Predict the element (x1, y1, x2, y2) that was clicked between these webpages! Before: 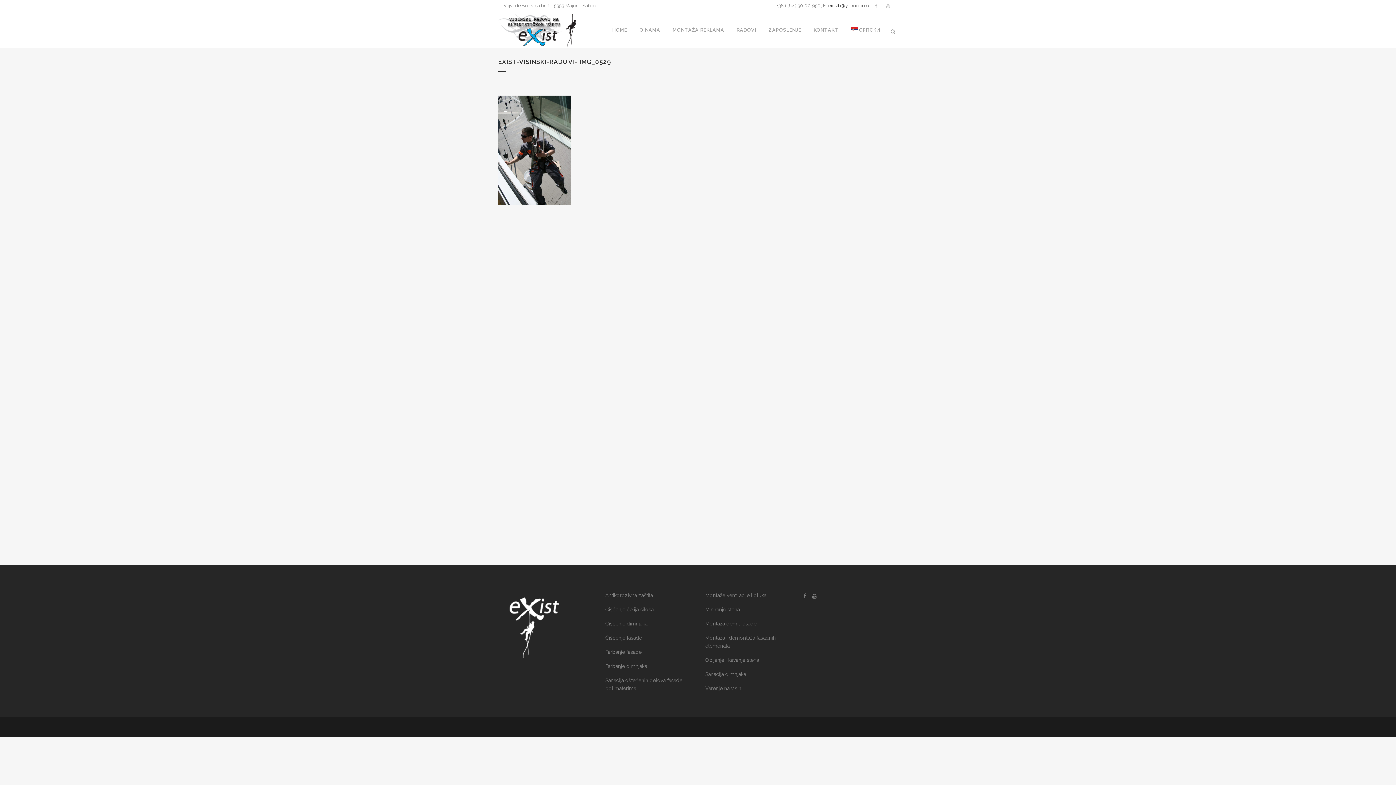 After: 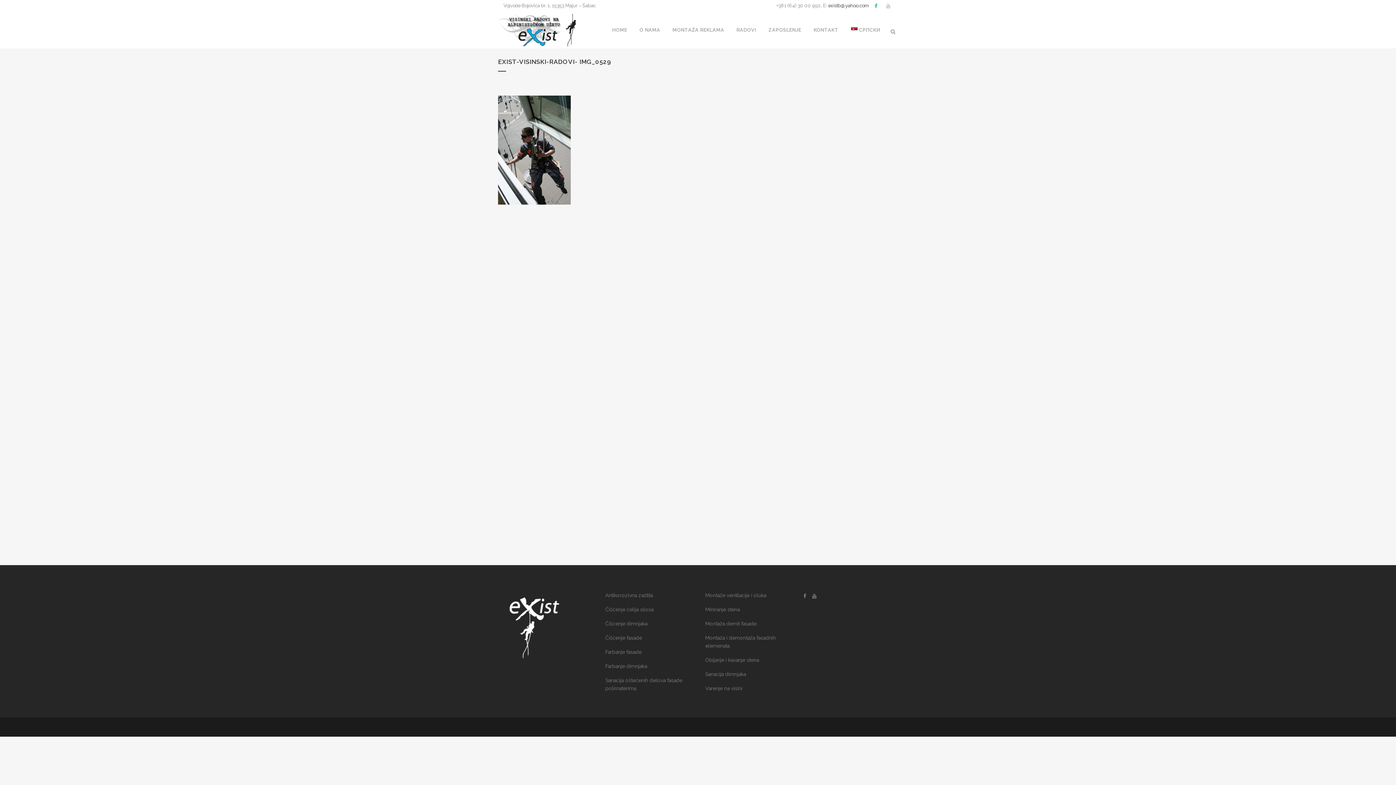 Action: bbox: (874, 0, 886, 12)